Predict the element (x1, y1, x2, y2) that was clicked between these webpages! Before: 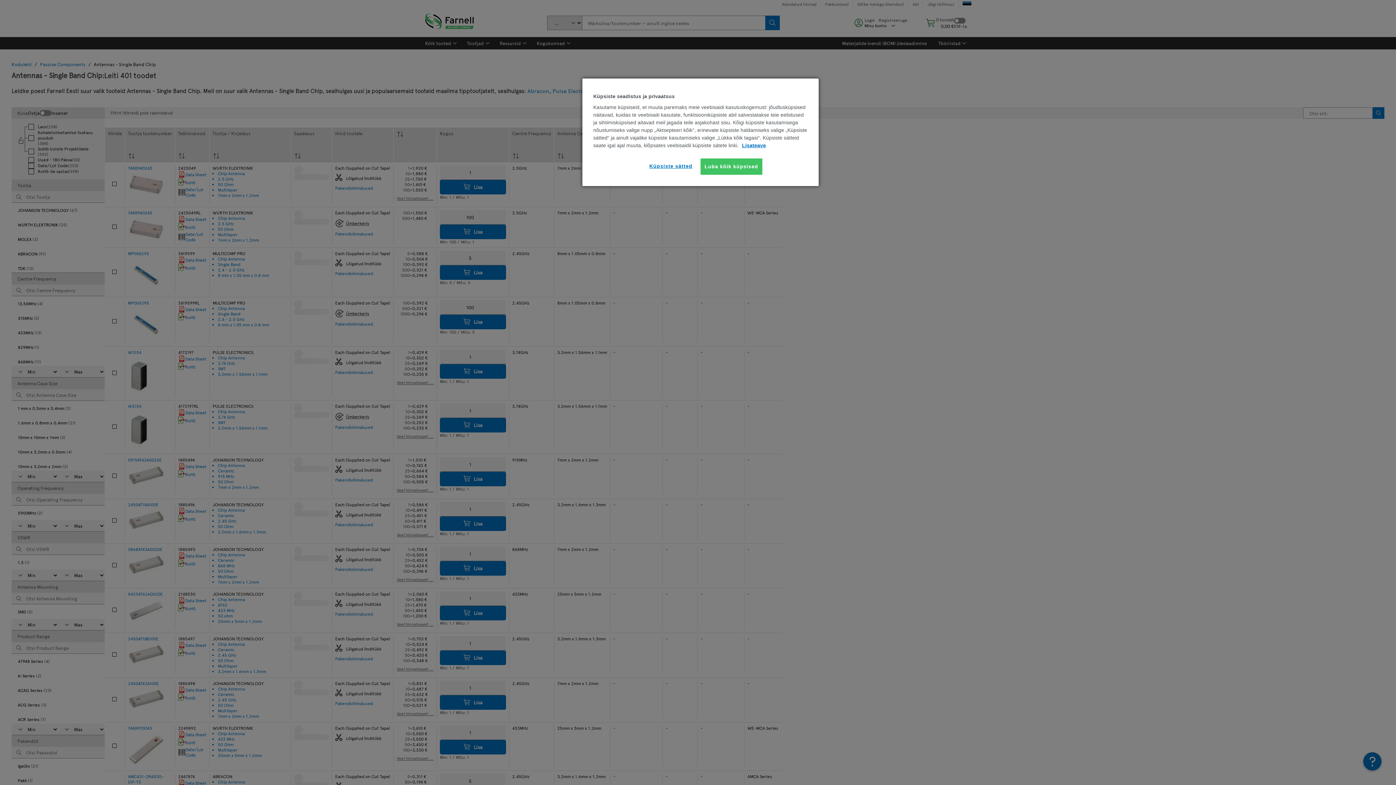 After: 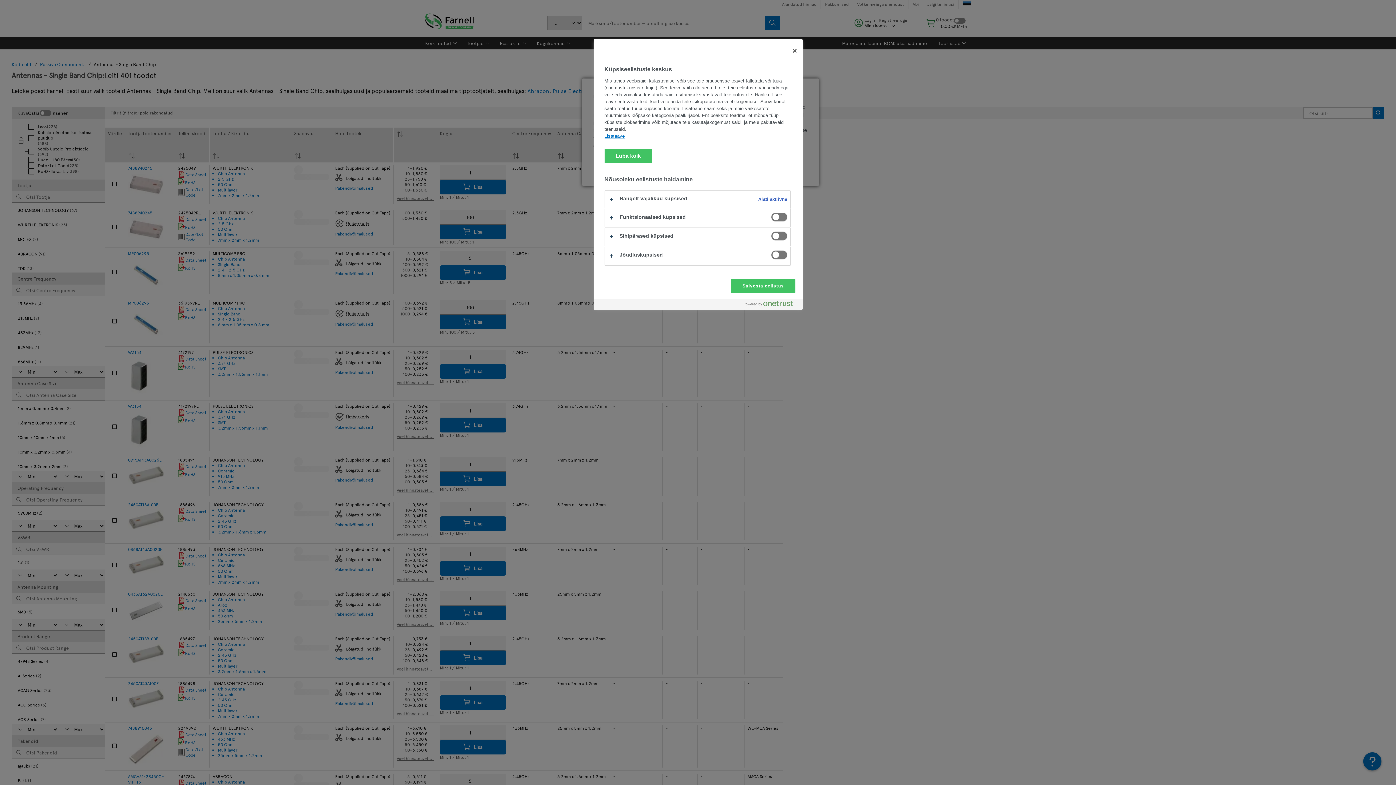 Action: label: Küpsiste sätted bbox: (646, 158, 695, 174)